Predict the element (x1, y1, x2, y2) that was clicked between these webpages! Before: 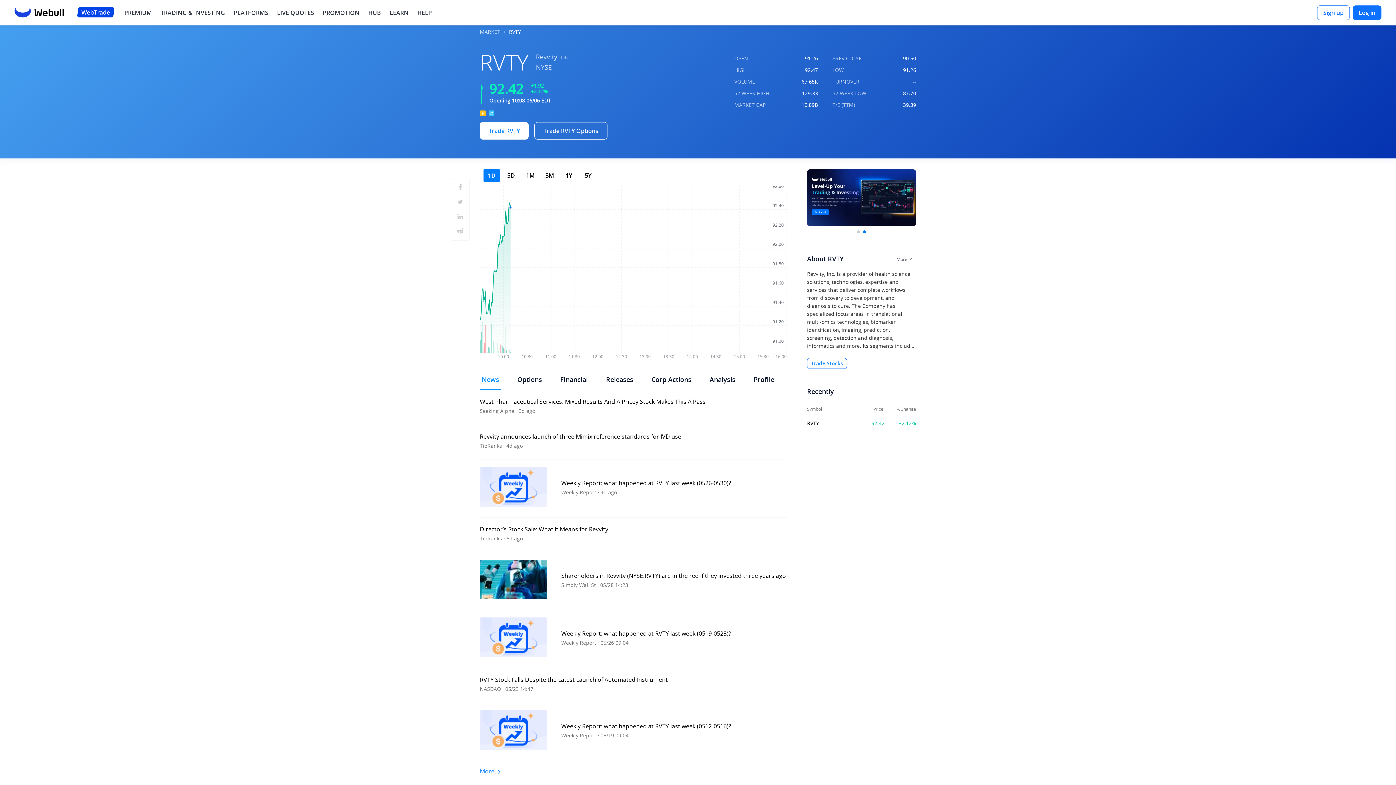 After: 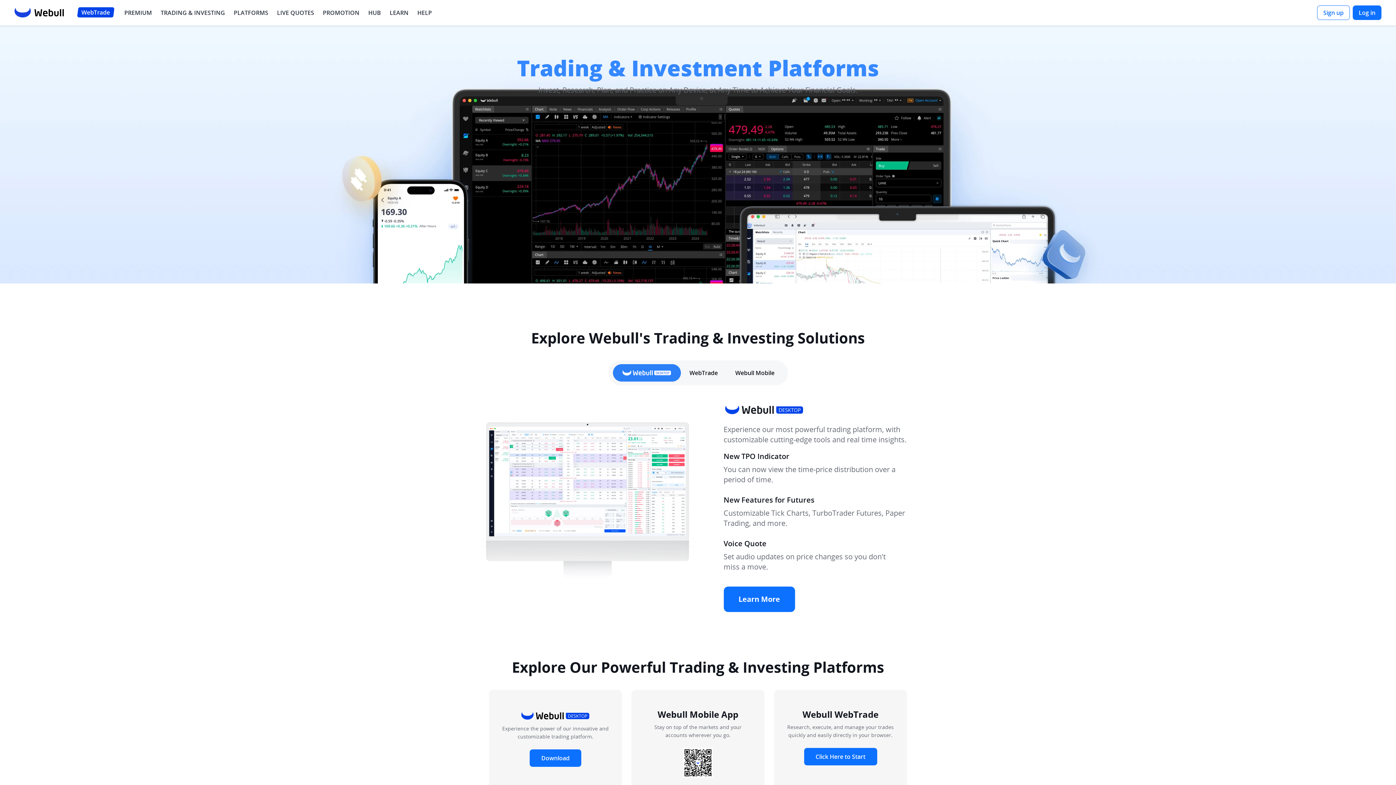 Action: label: PLATFORMS bbox: (233, 8, 268, 17)